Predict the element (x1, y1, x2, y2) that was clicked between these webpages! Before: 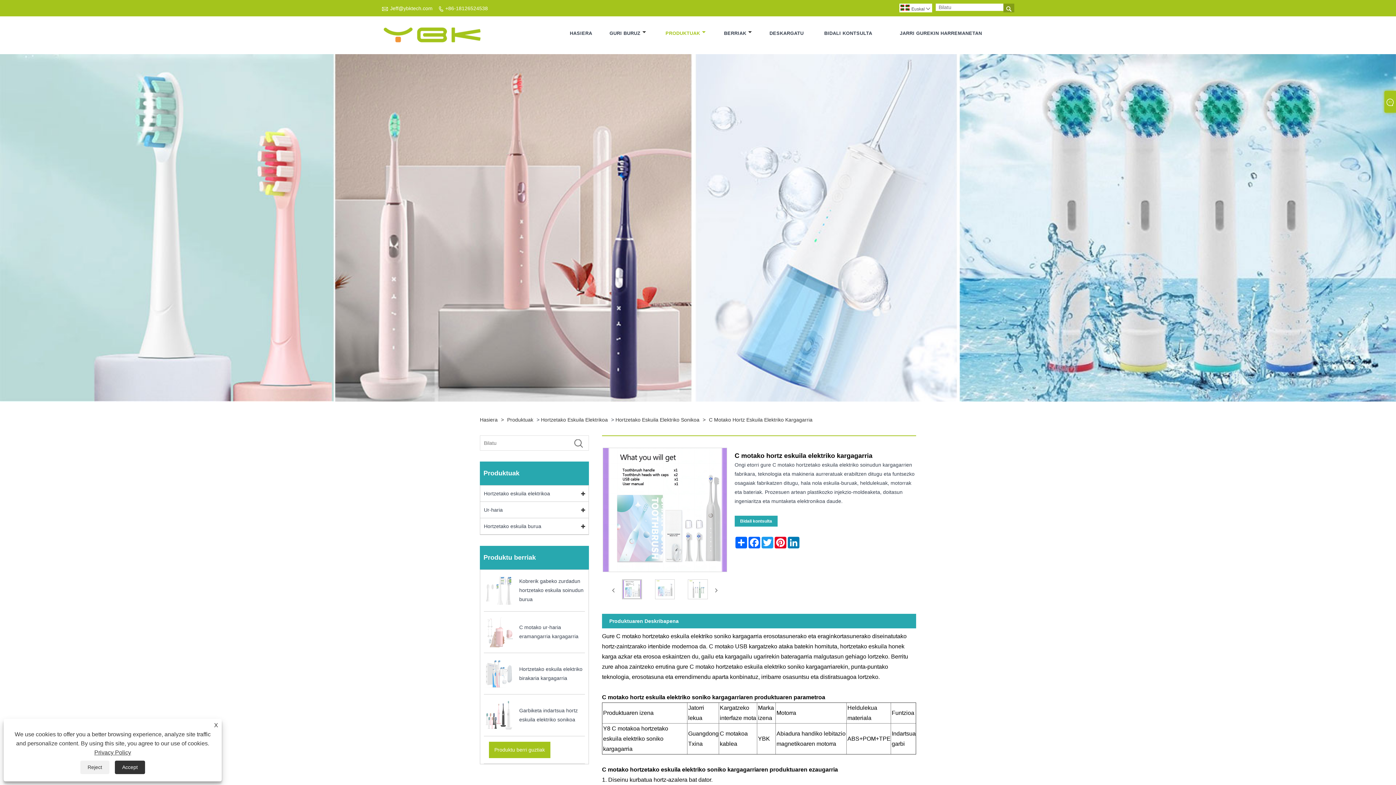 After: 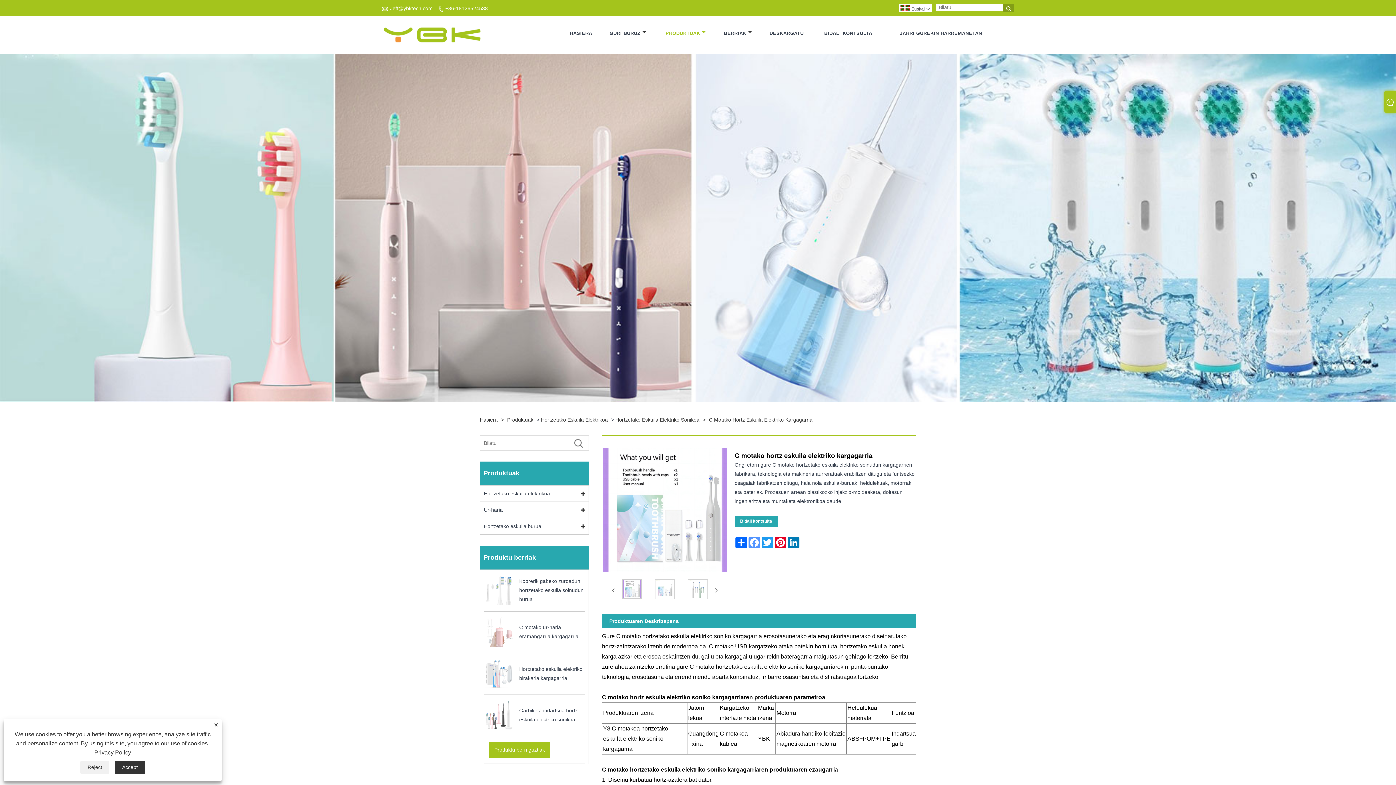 Action: label: undefinedFacebook bbox: (747, 537, 761, 548)